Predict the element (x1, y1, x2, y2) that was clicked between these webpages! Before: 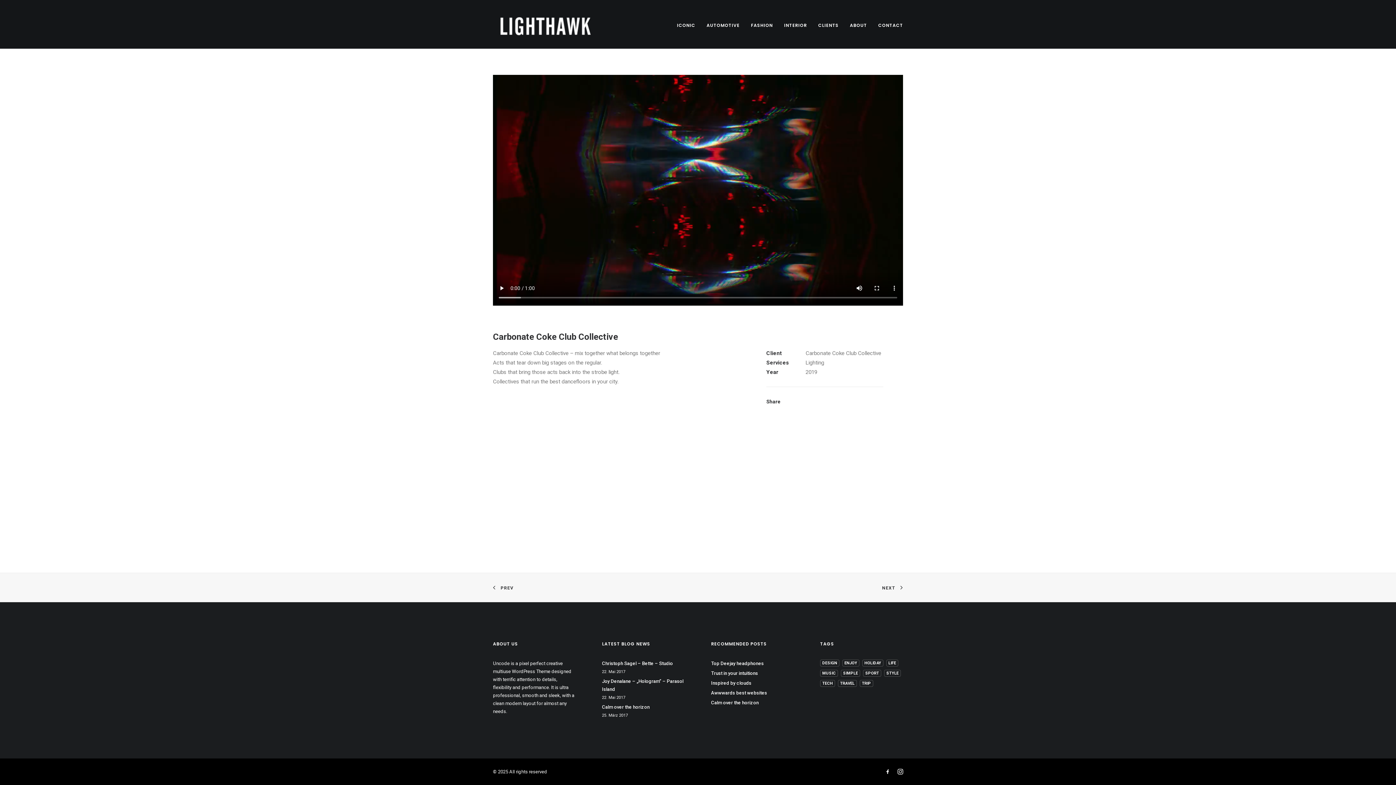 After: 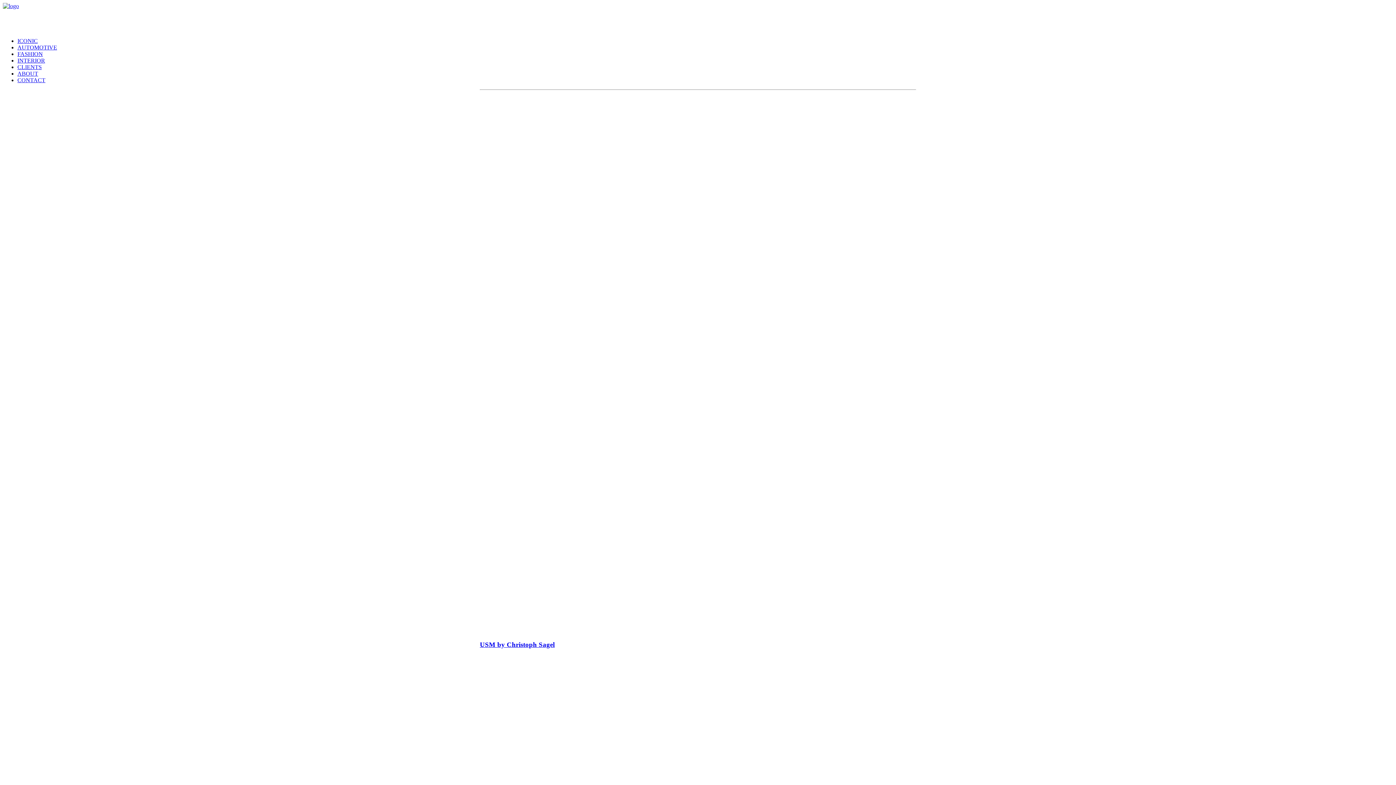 Action: label: INTERIOR bbox: (779, 0, 812, 48)